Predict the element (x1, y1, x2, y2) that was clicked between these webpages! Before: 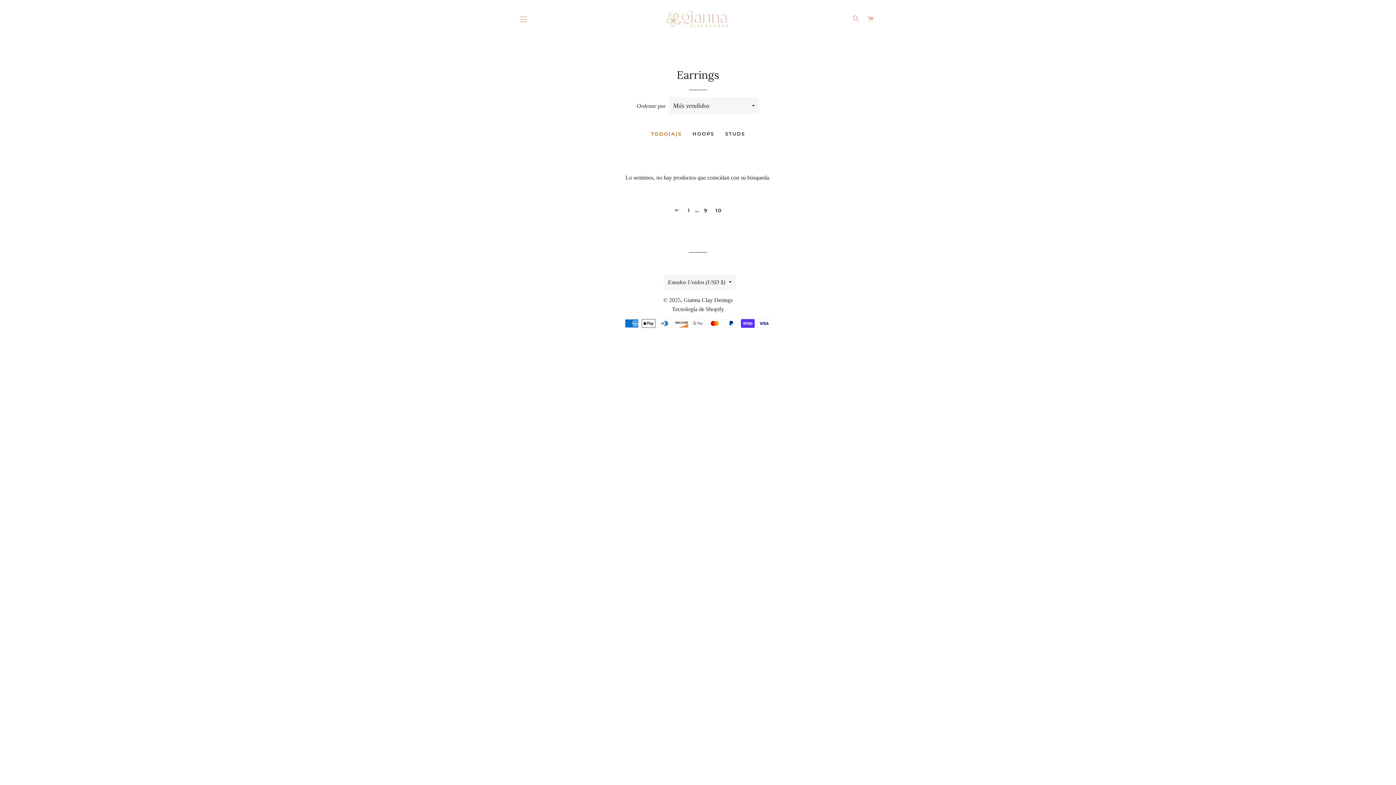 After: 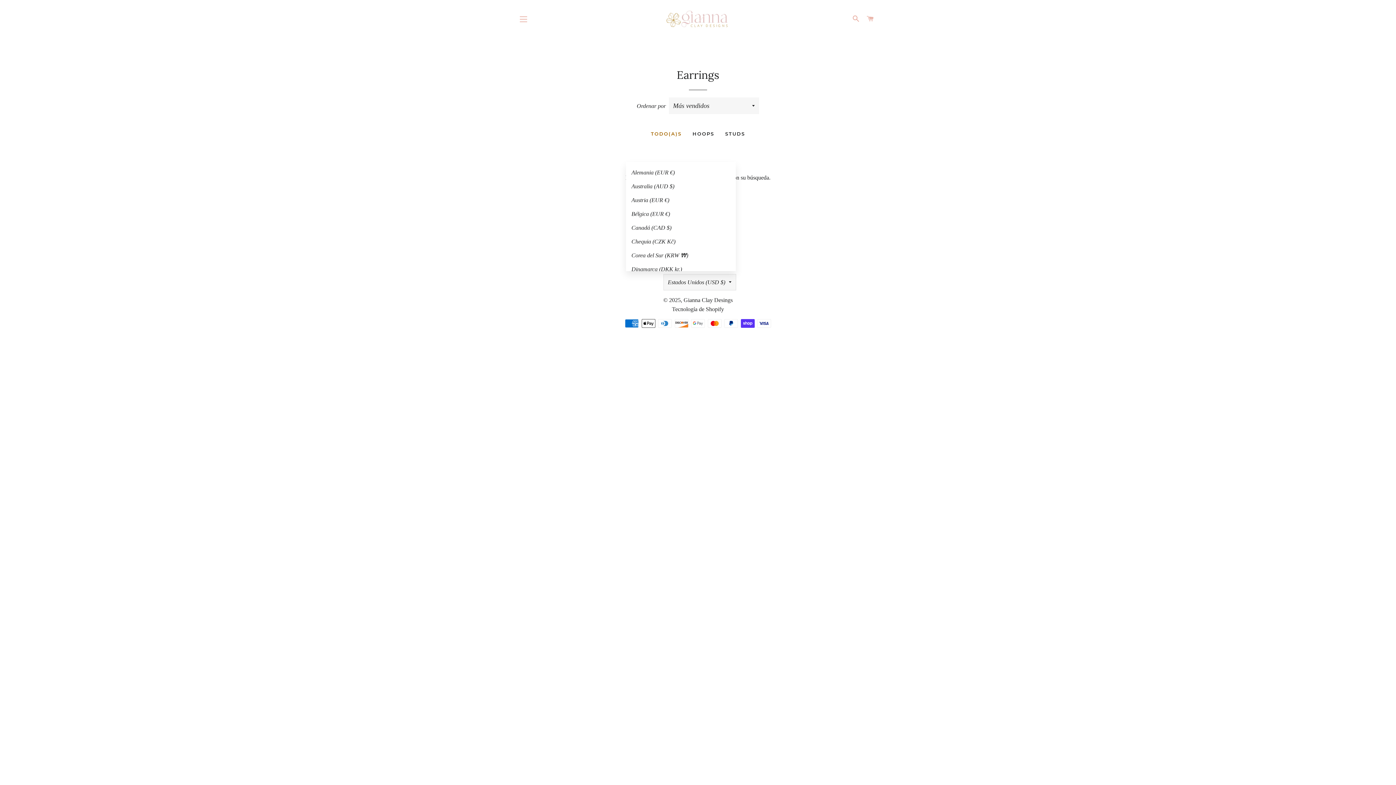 Action: bbox: (664, 274, 736, 290) label: Estados Unidos (USD $)